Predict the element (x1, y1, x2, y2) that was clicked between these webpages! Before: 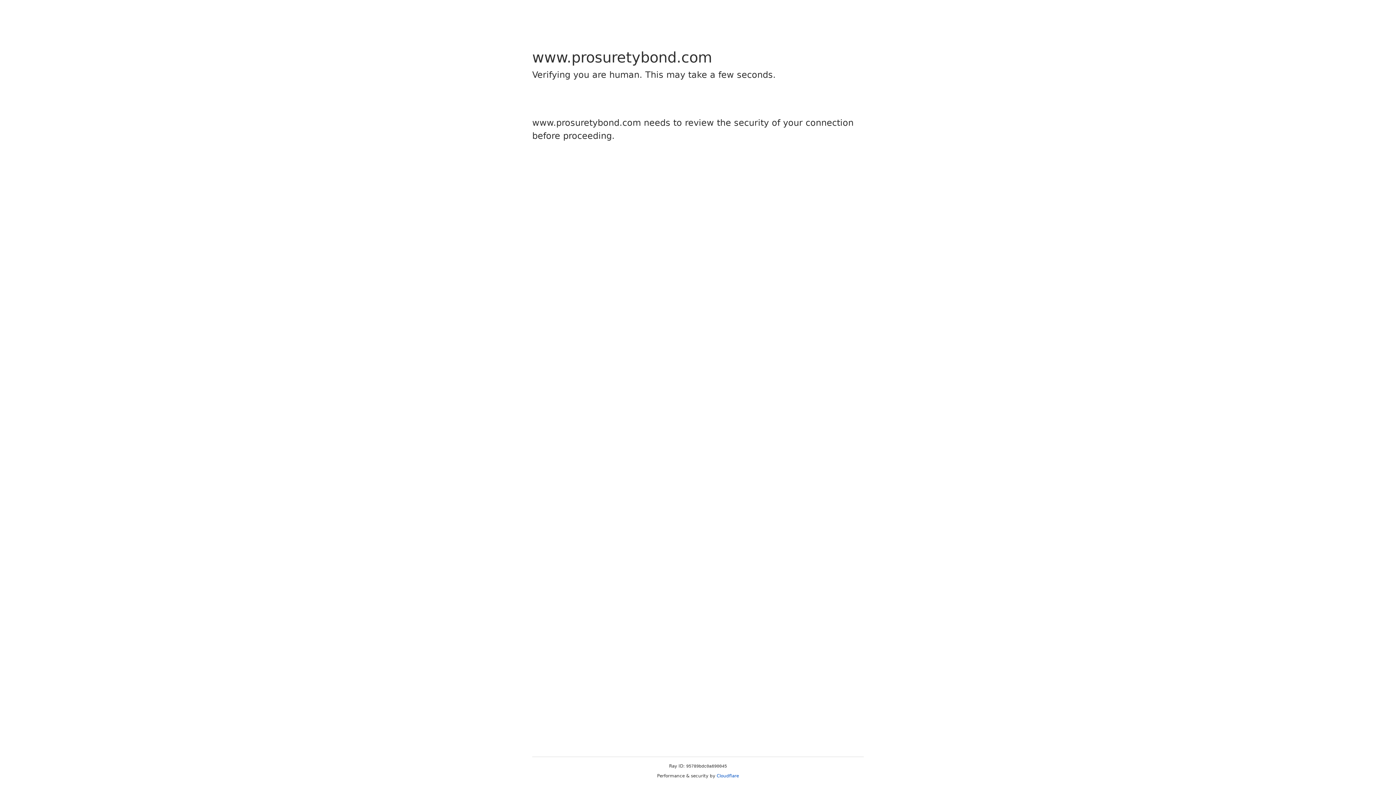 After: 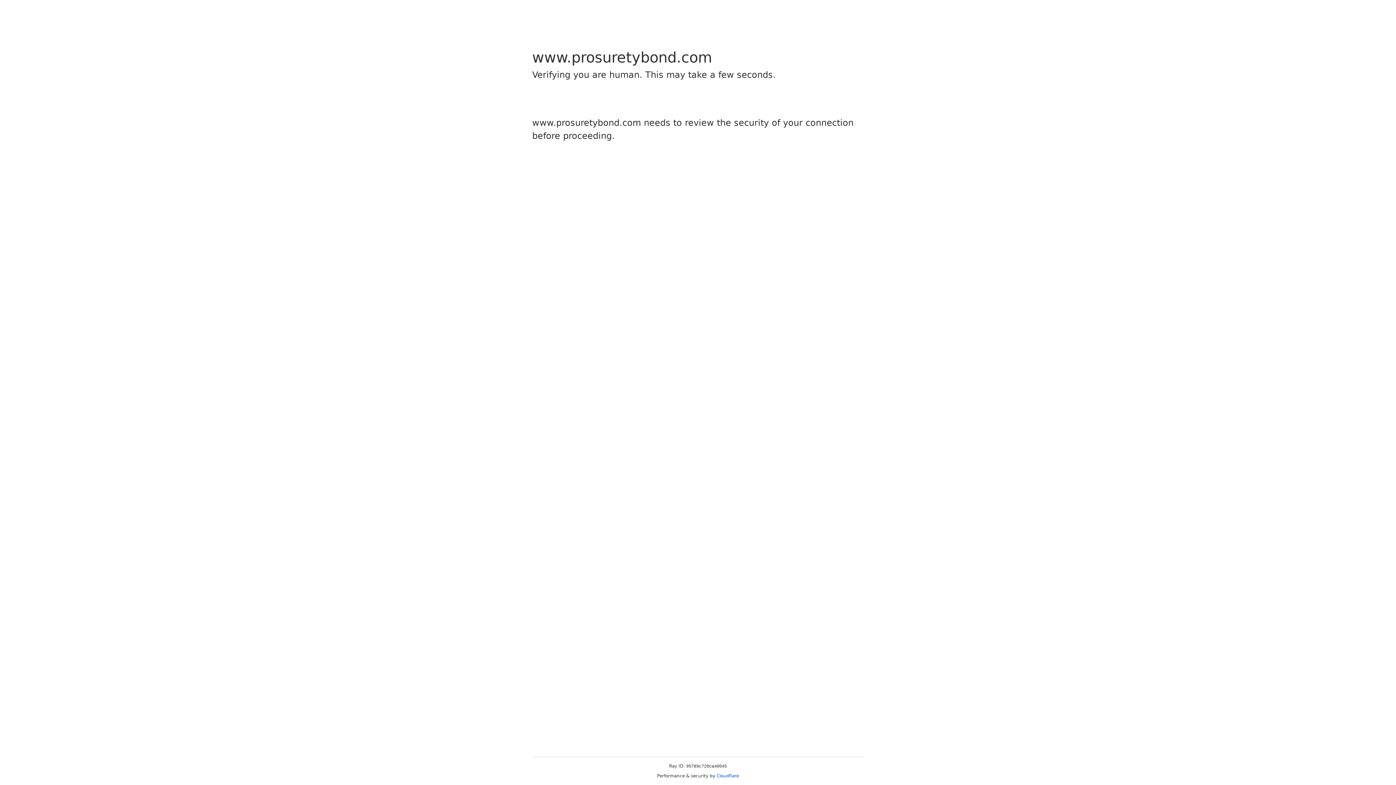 Action: bbox: (716, 773, 739, 778) label: Cloudflare